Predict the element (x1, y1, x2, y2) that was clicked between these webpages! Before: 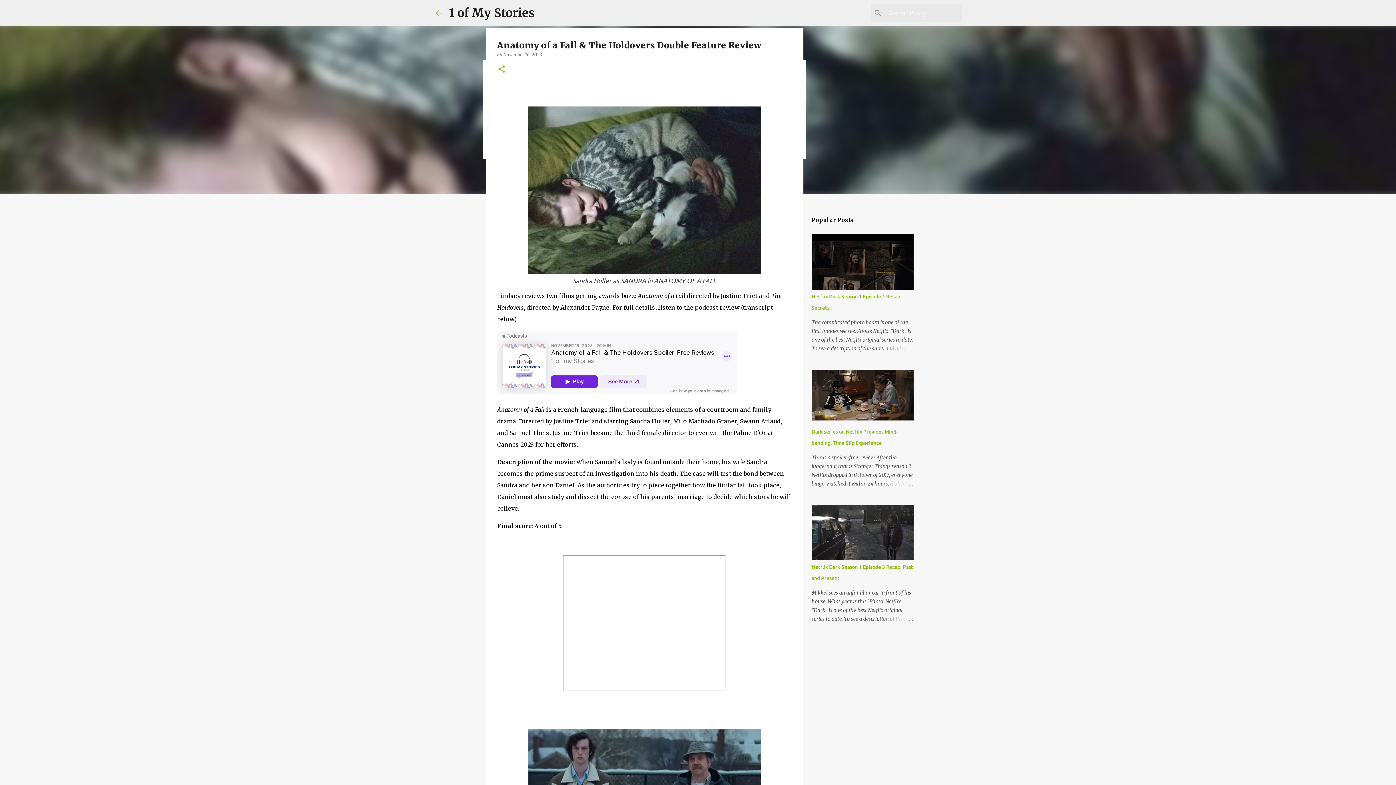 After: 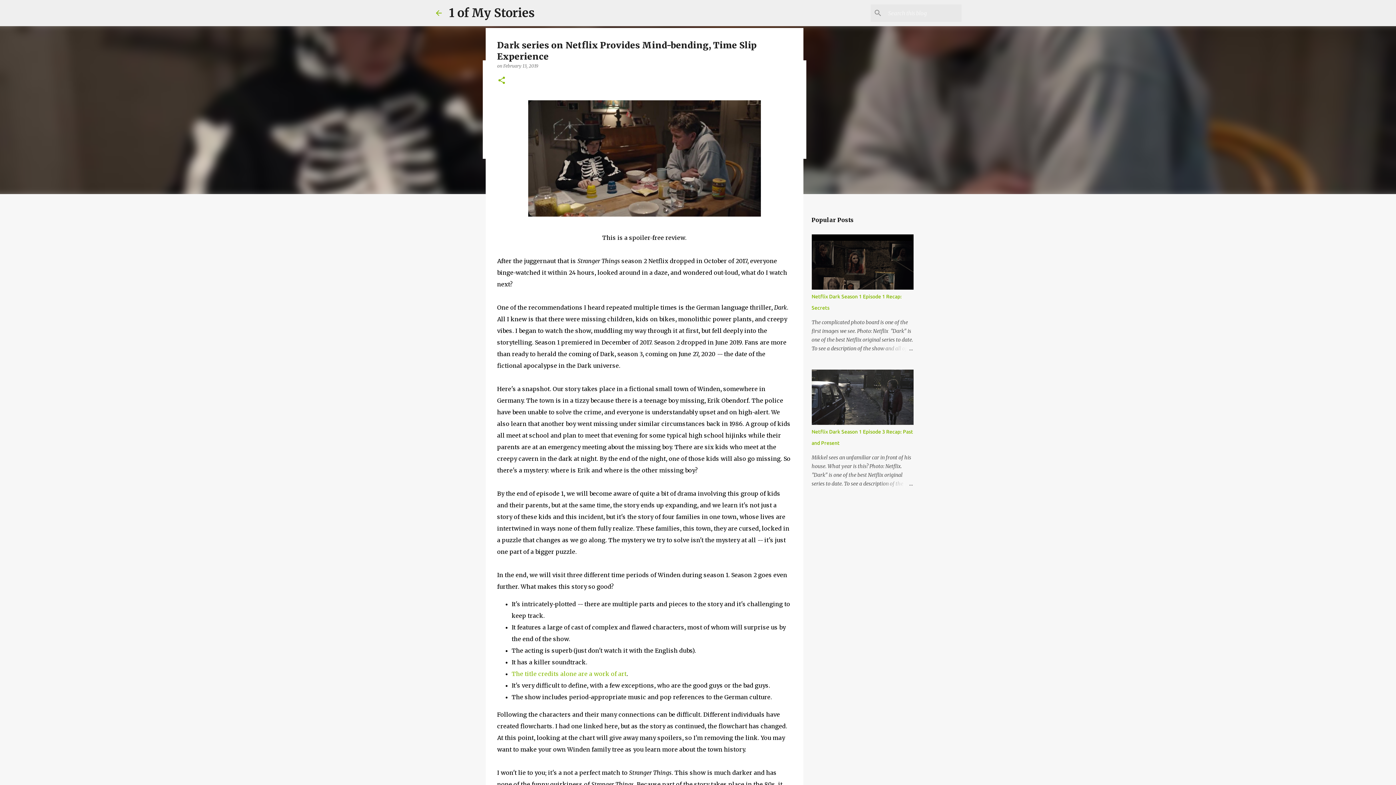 Action: bbox: (878, 479, 913, 488)